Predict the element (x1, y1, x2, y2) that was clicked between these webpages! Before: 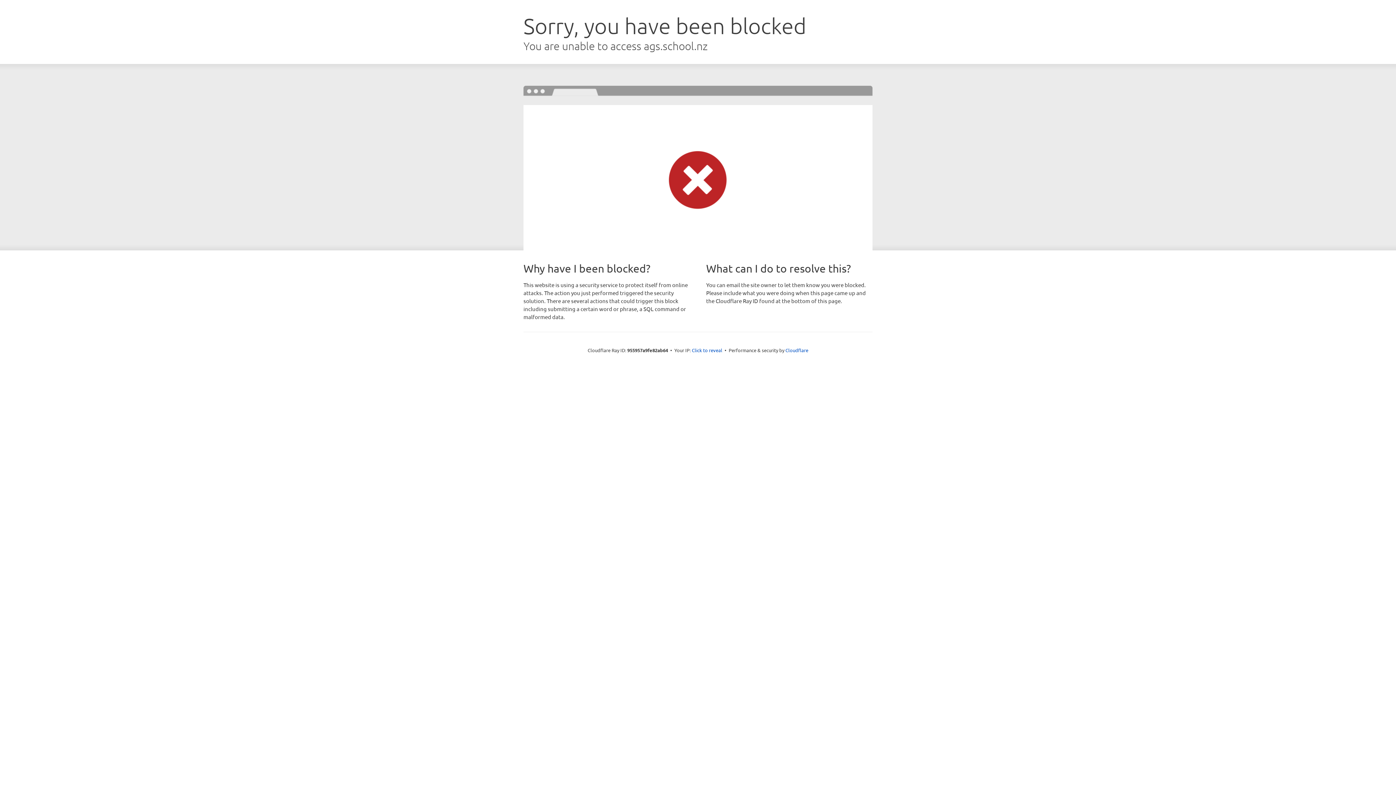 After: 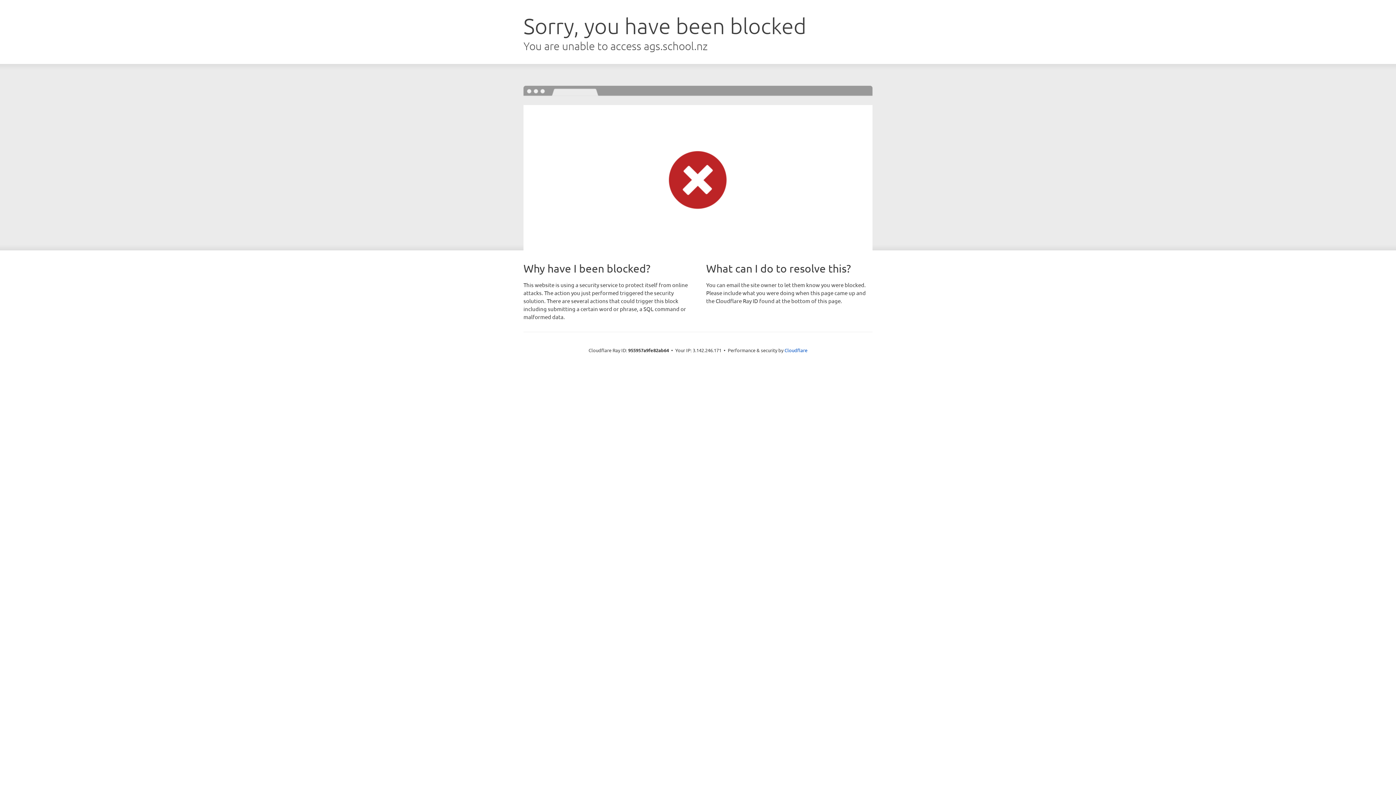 Action: bbox: (692, 346, 722, 353) label: Click to reveal